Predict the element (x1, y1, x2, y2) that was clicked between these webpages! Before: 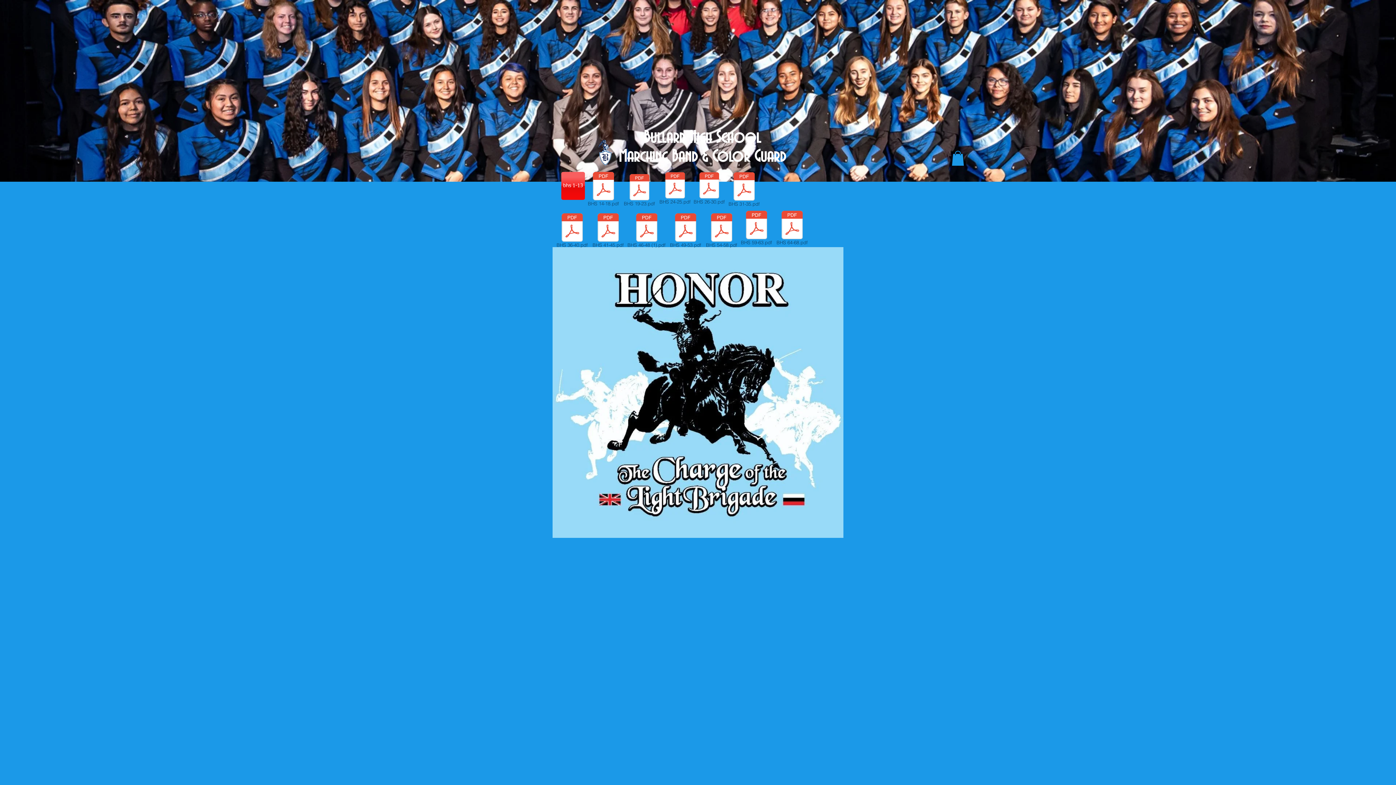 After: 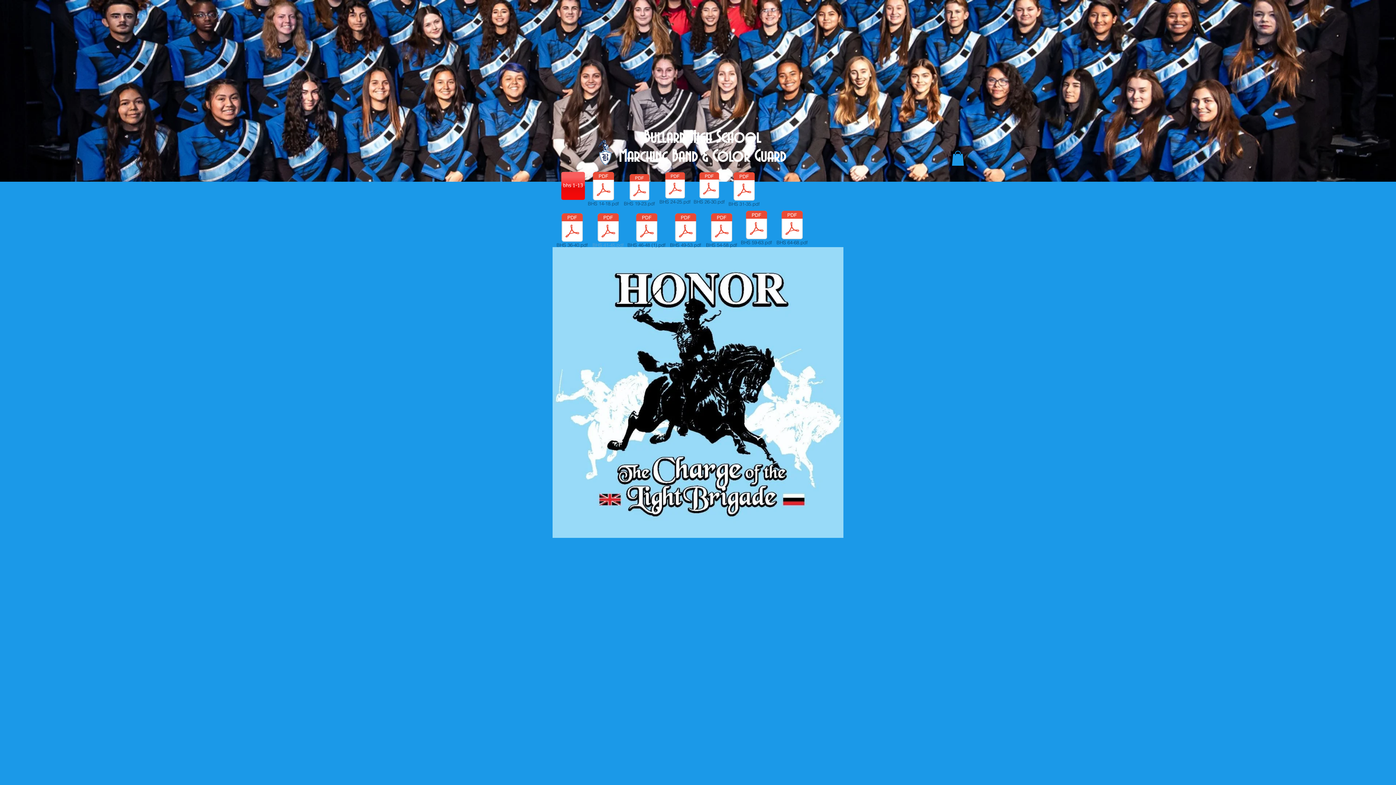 Action: bbox: (592, 213, 624, 250) label: BHS 41-45.pdf